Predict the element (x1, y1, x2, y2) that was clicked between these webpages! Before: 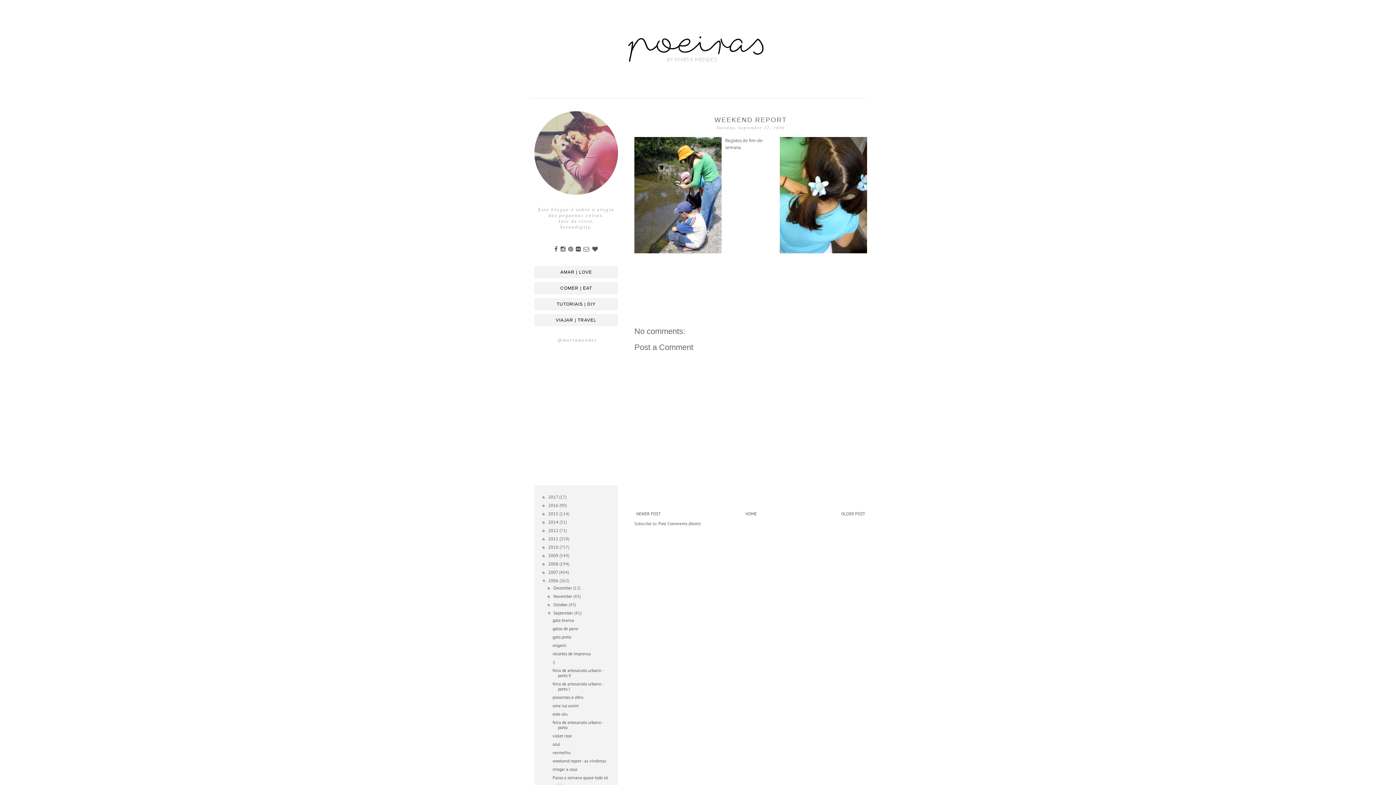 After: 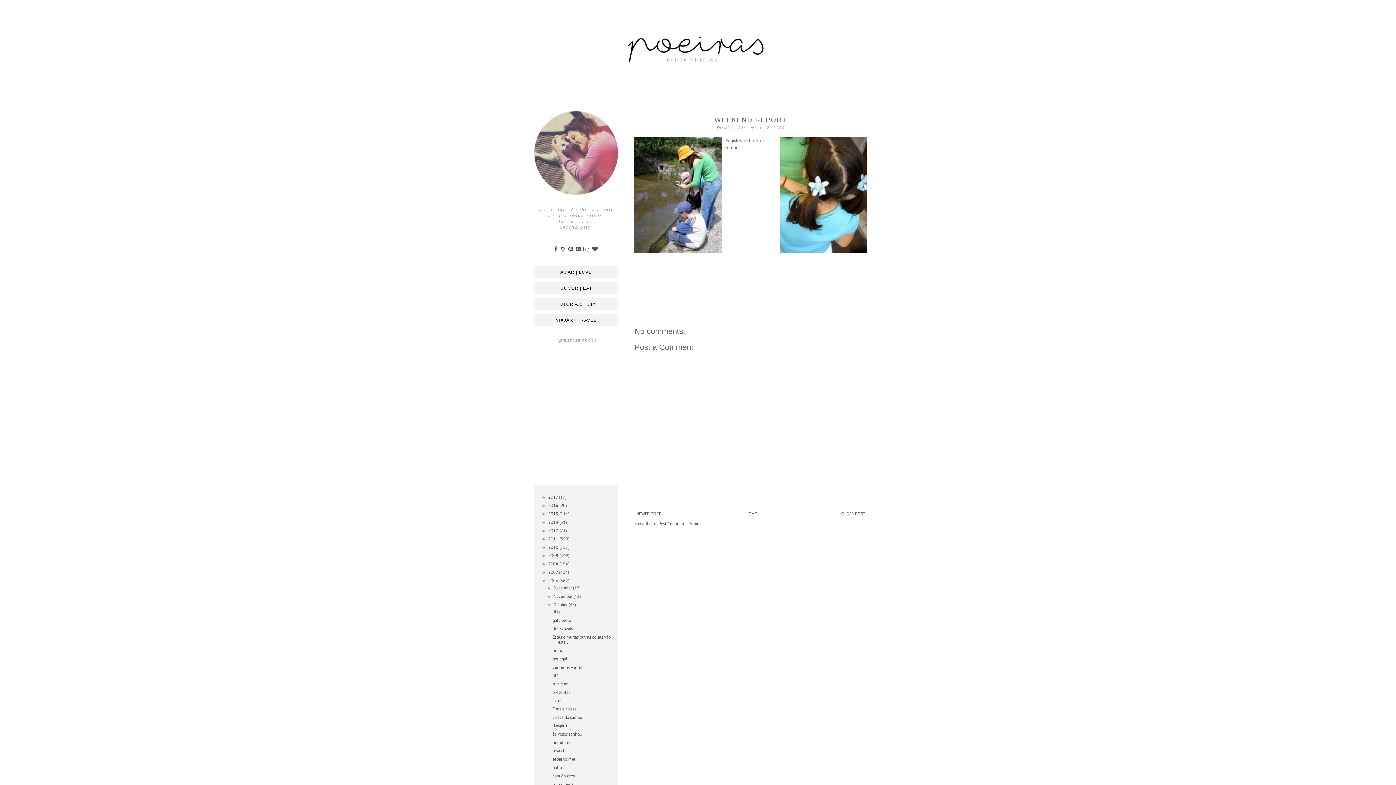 Action: label: ►   bbox: (547, 602, 553, 607)